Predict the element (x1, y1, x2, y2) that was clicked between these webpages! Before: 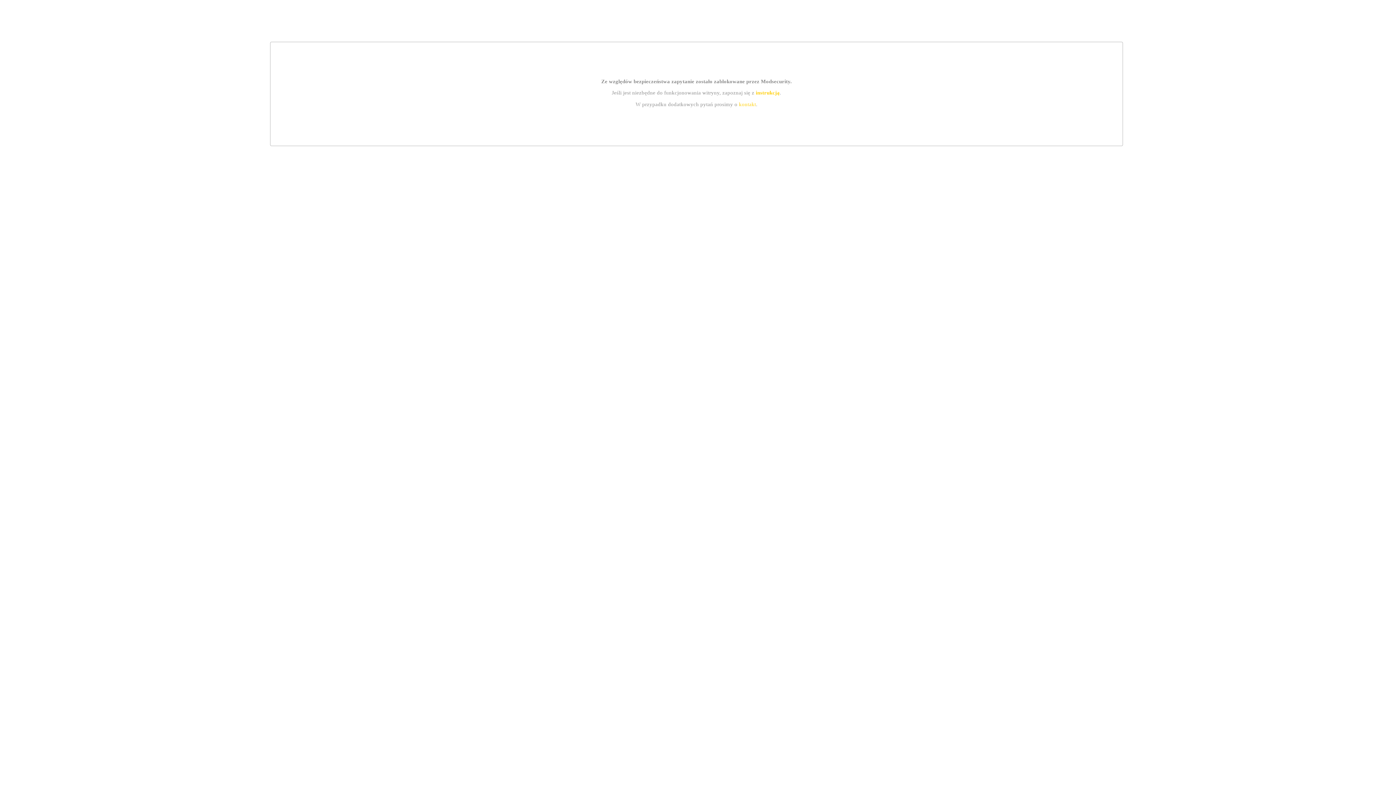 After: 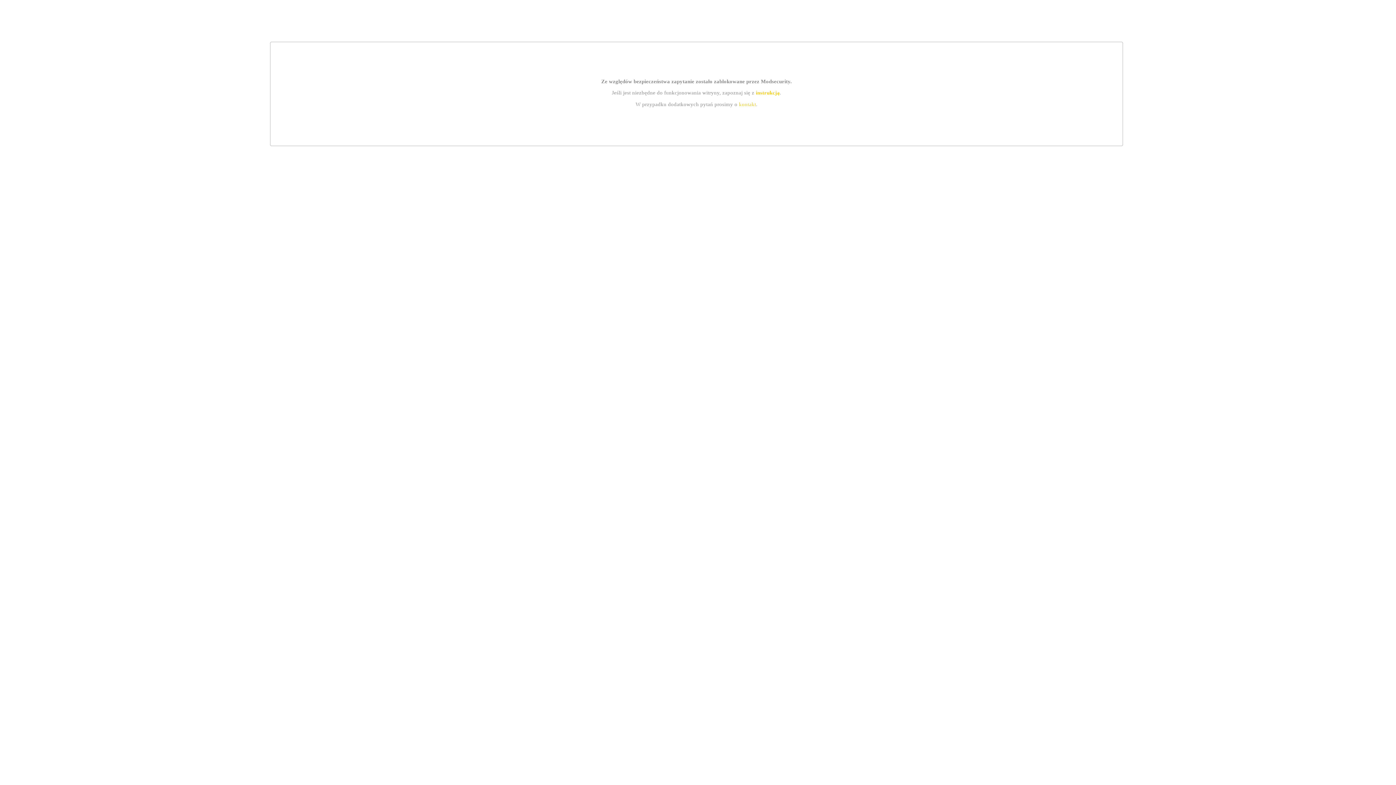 Action: label: kontakt bbox: (739, 101, 756, 107)